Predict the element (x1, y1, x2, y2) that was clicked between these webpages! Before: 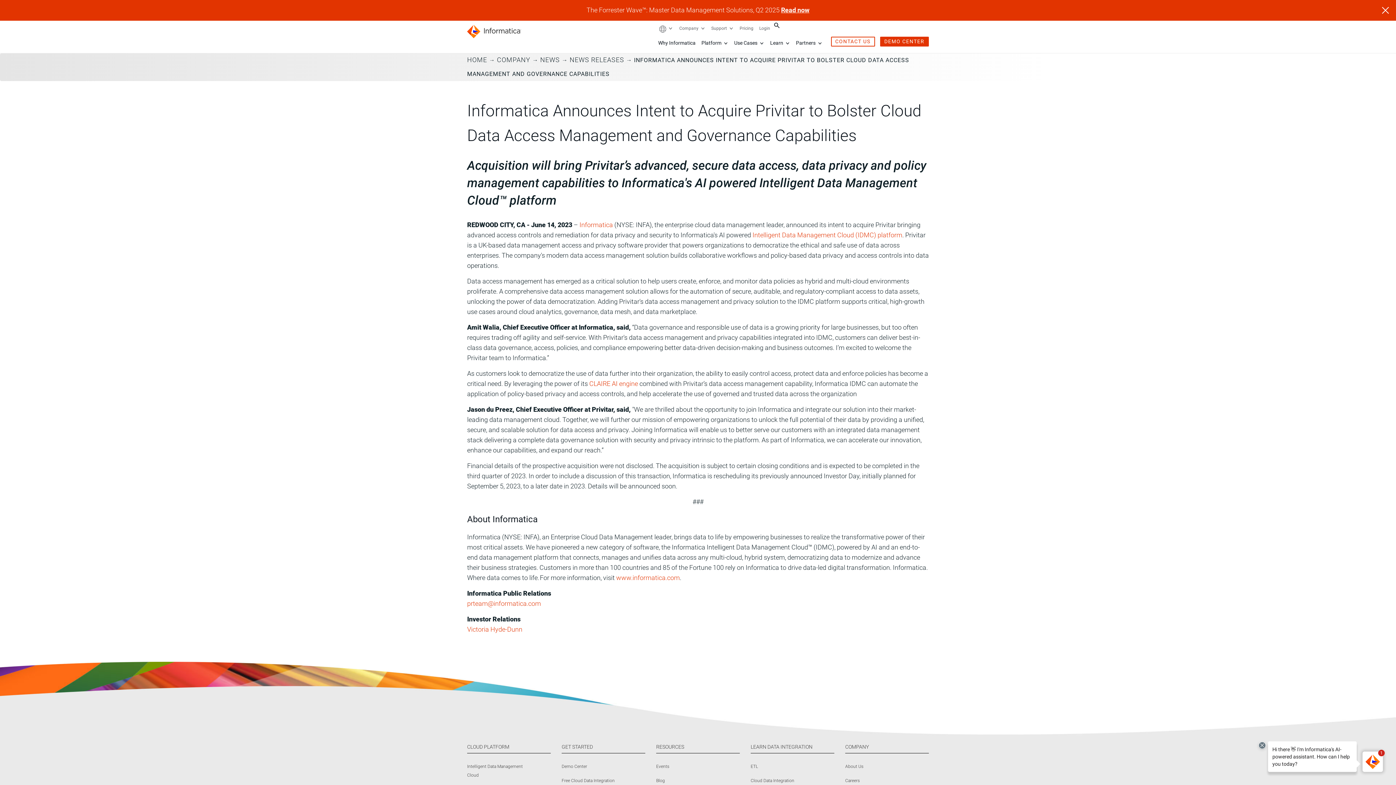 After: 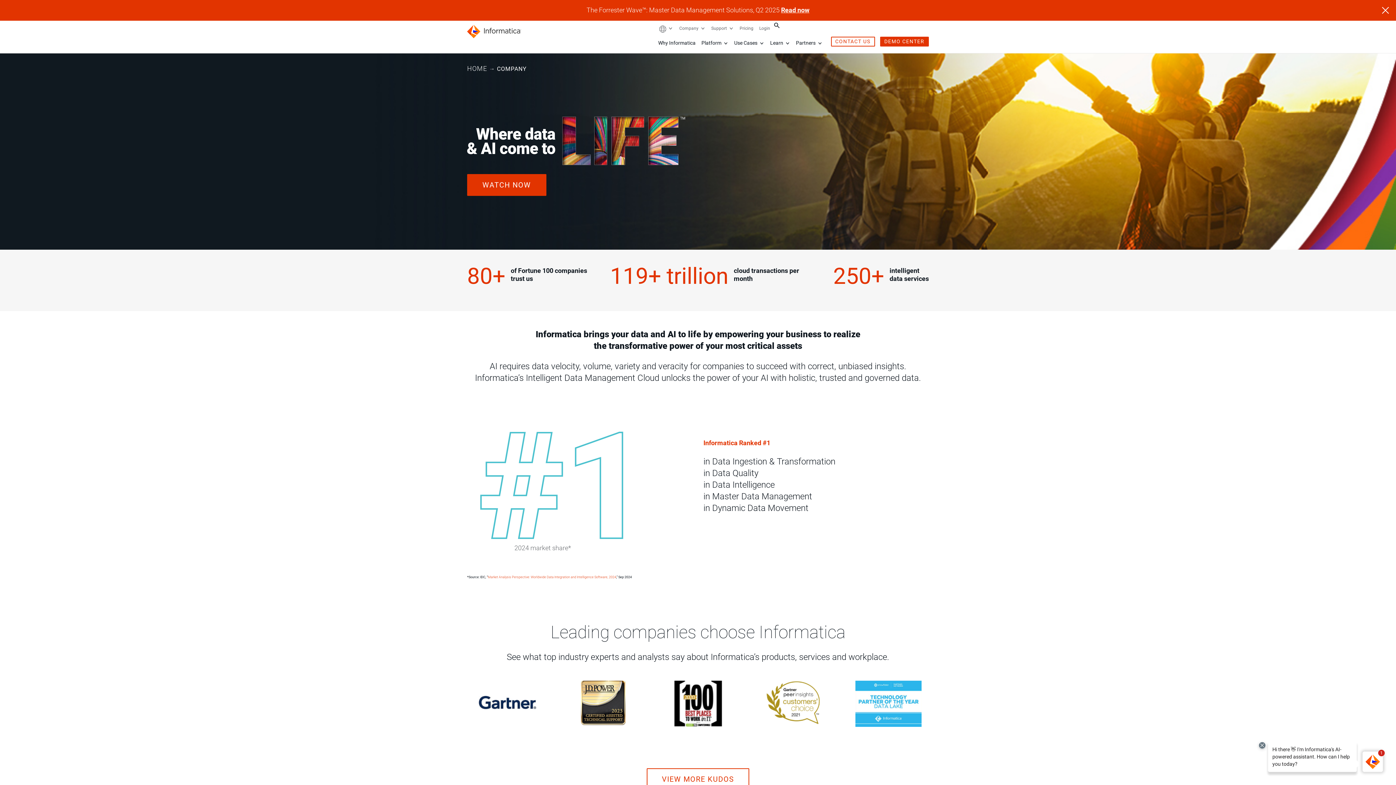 Action: label: COMPANY bbox: (845, 744, 869, 750)